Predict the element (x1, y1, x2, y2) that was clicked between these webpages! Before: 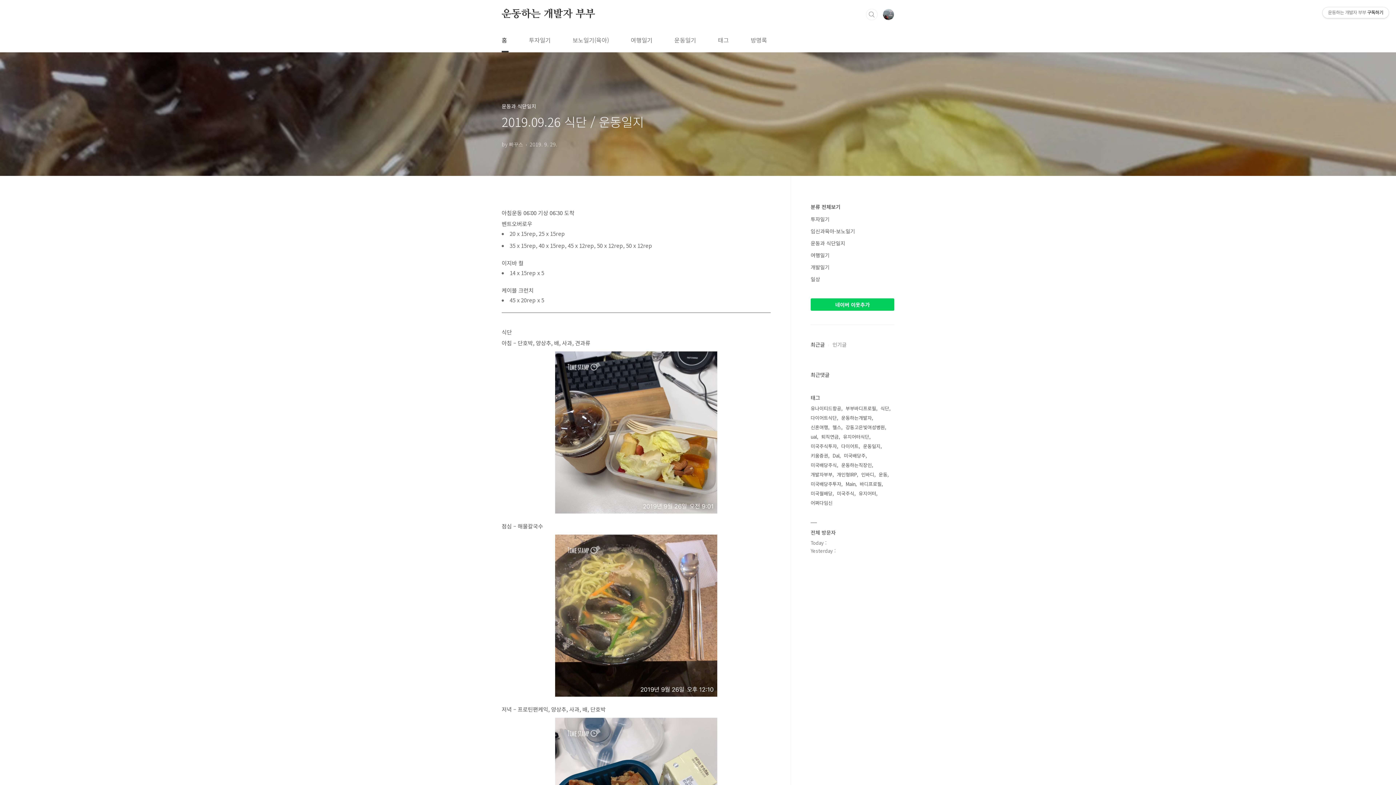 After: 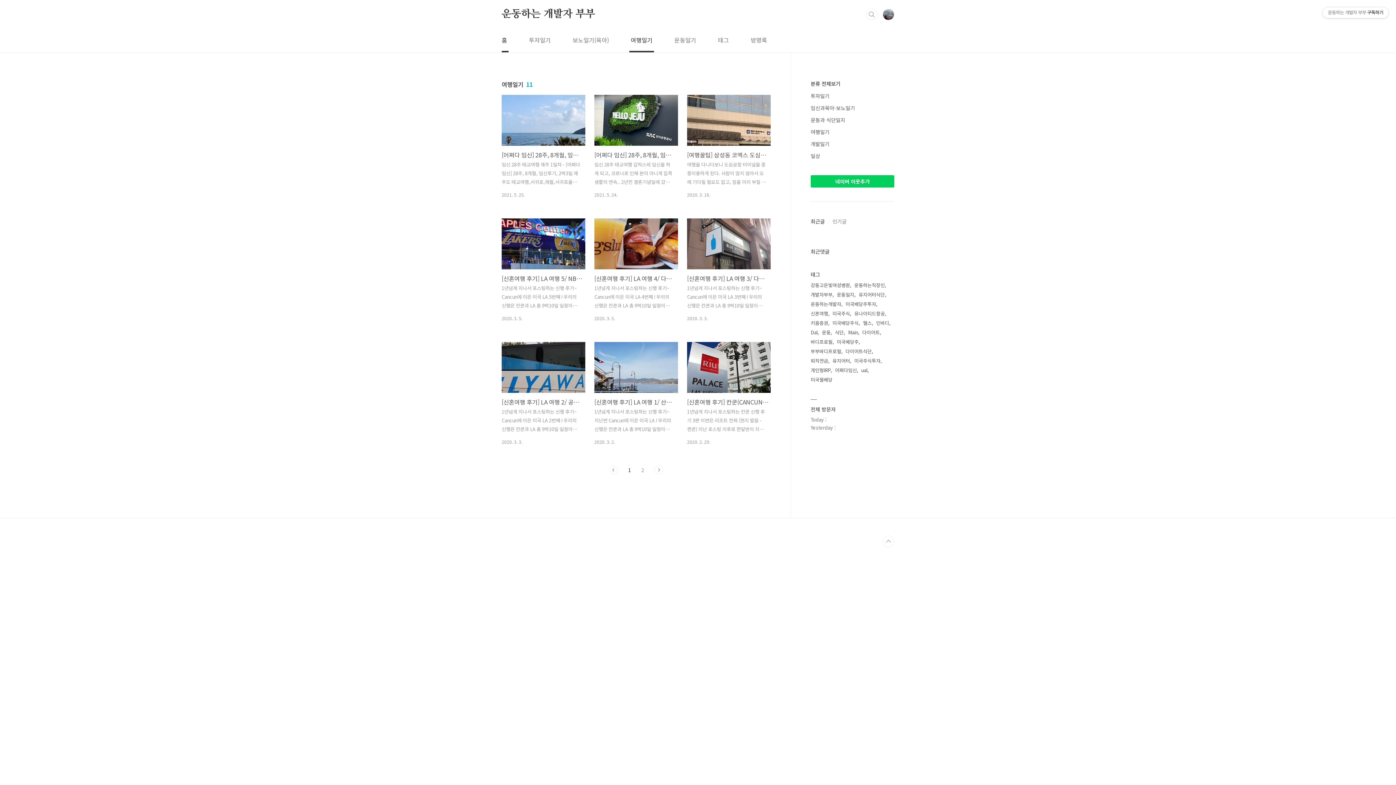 Action: bbox: (810, 251, 829, 258) label: 여행일기